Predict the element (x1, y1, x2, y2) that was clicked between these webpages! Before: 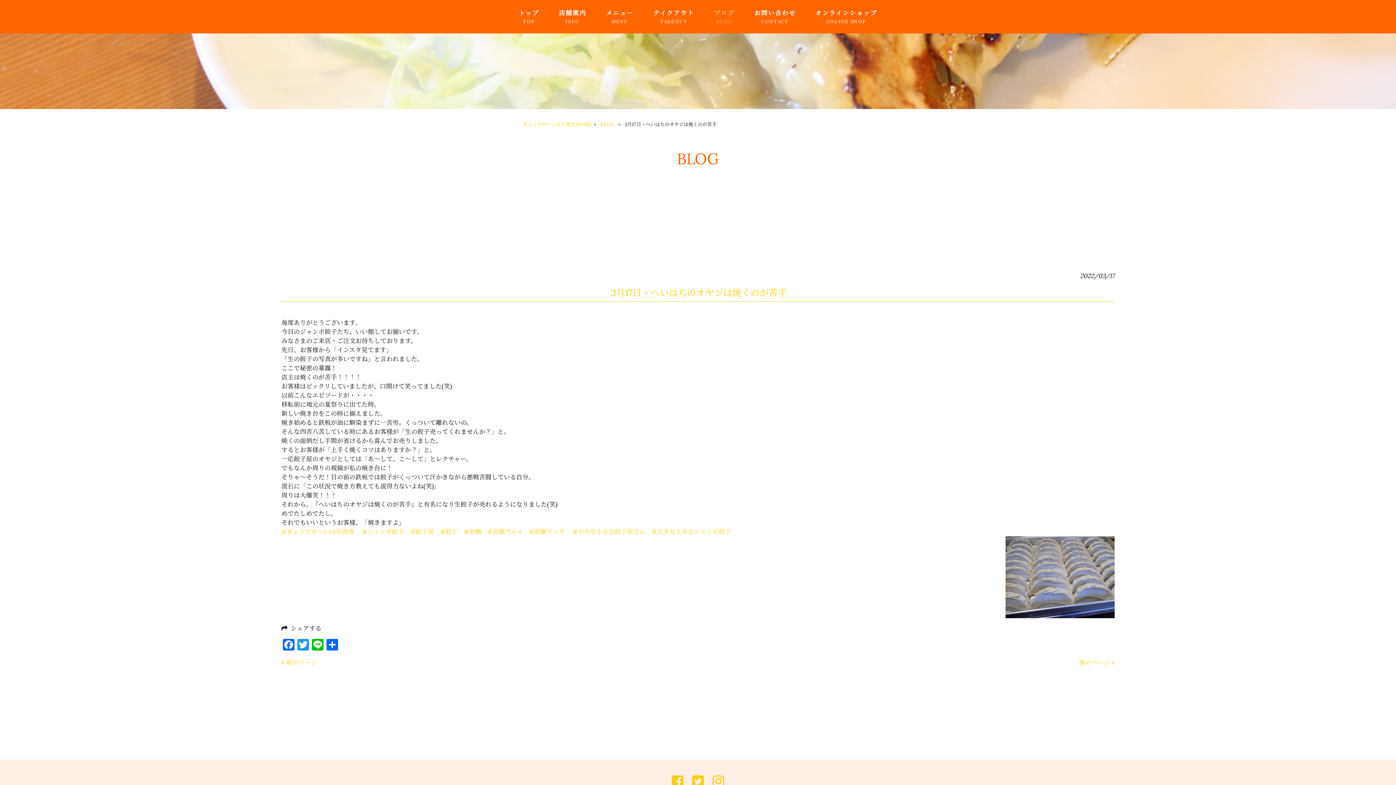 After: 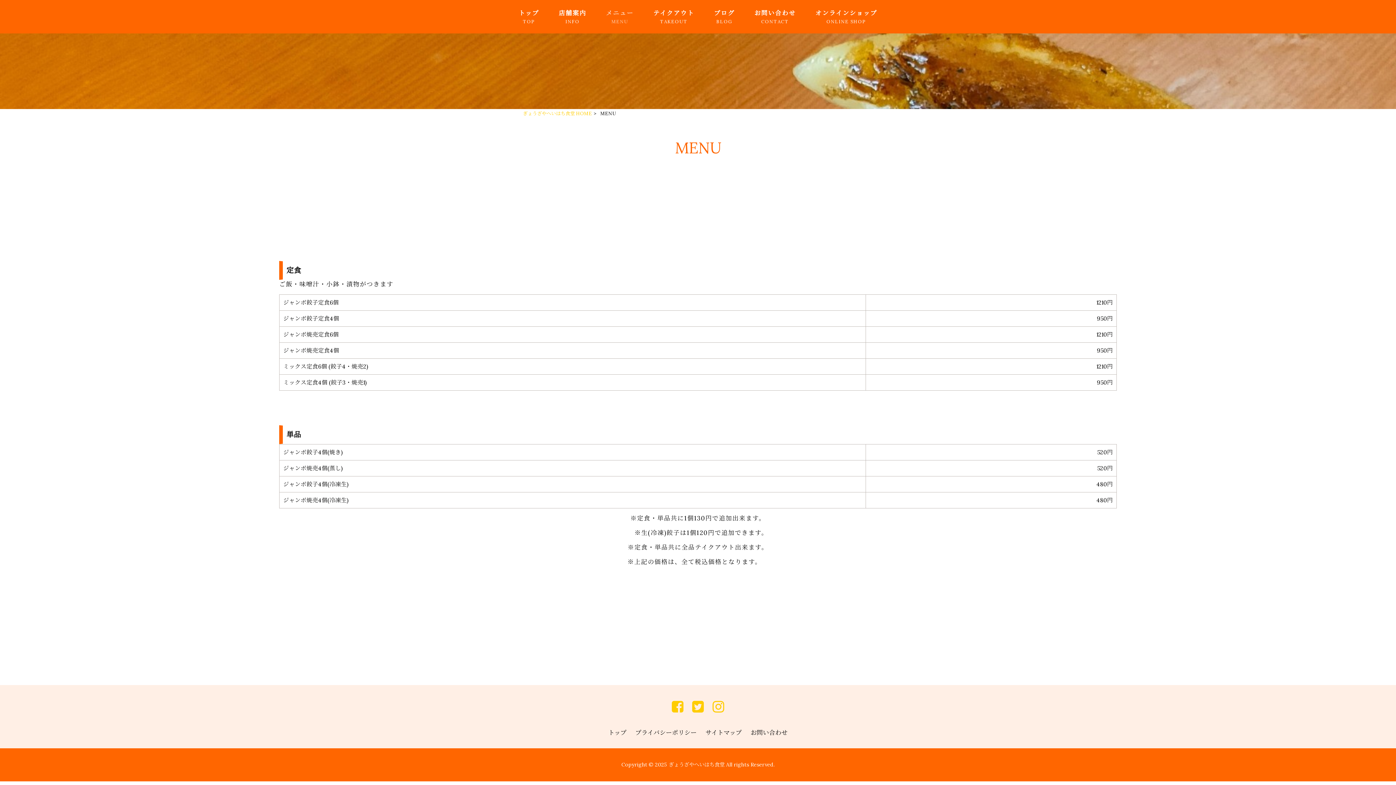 Action: label: メニュー
MENU bbox: (597, 7, 642, 26)